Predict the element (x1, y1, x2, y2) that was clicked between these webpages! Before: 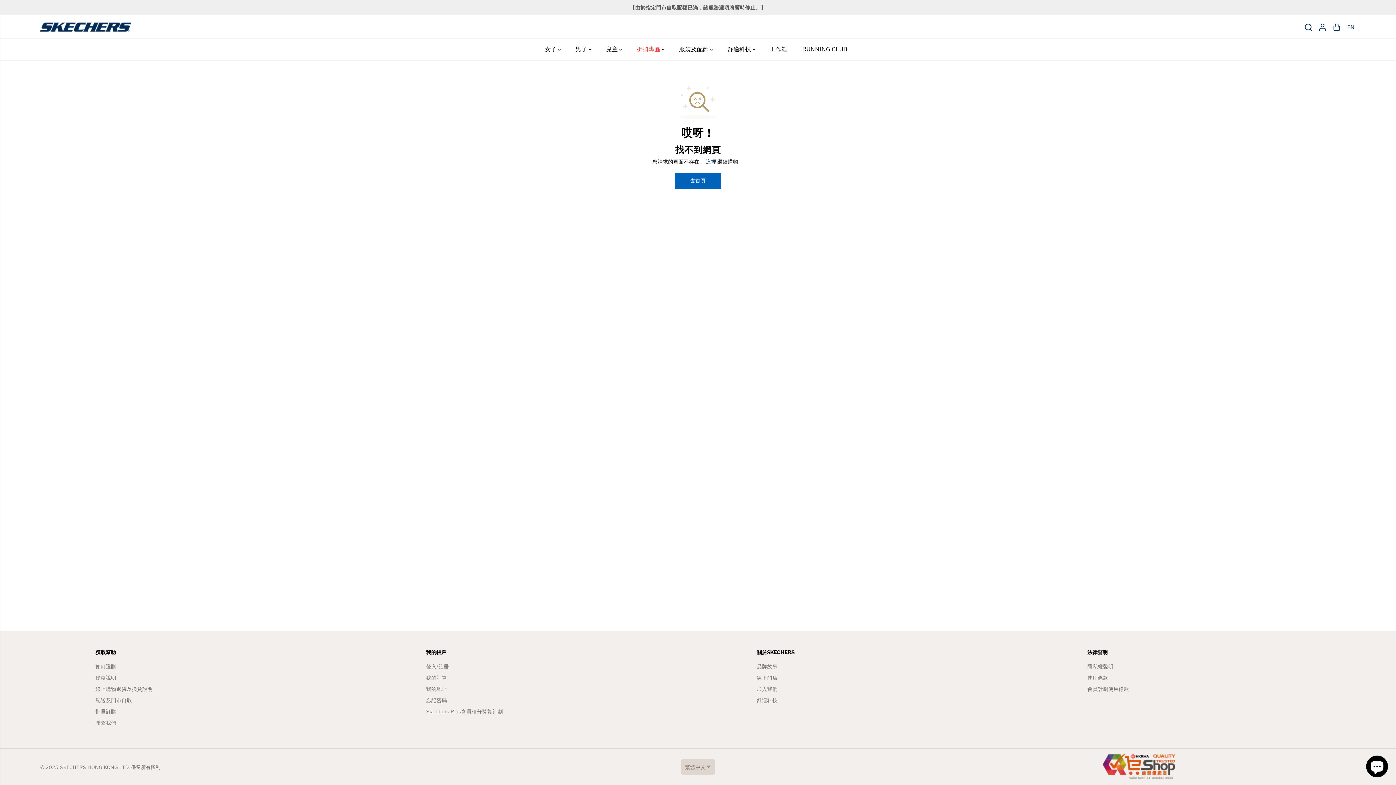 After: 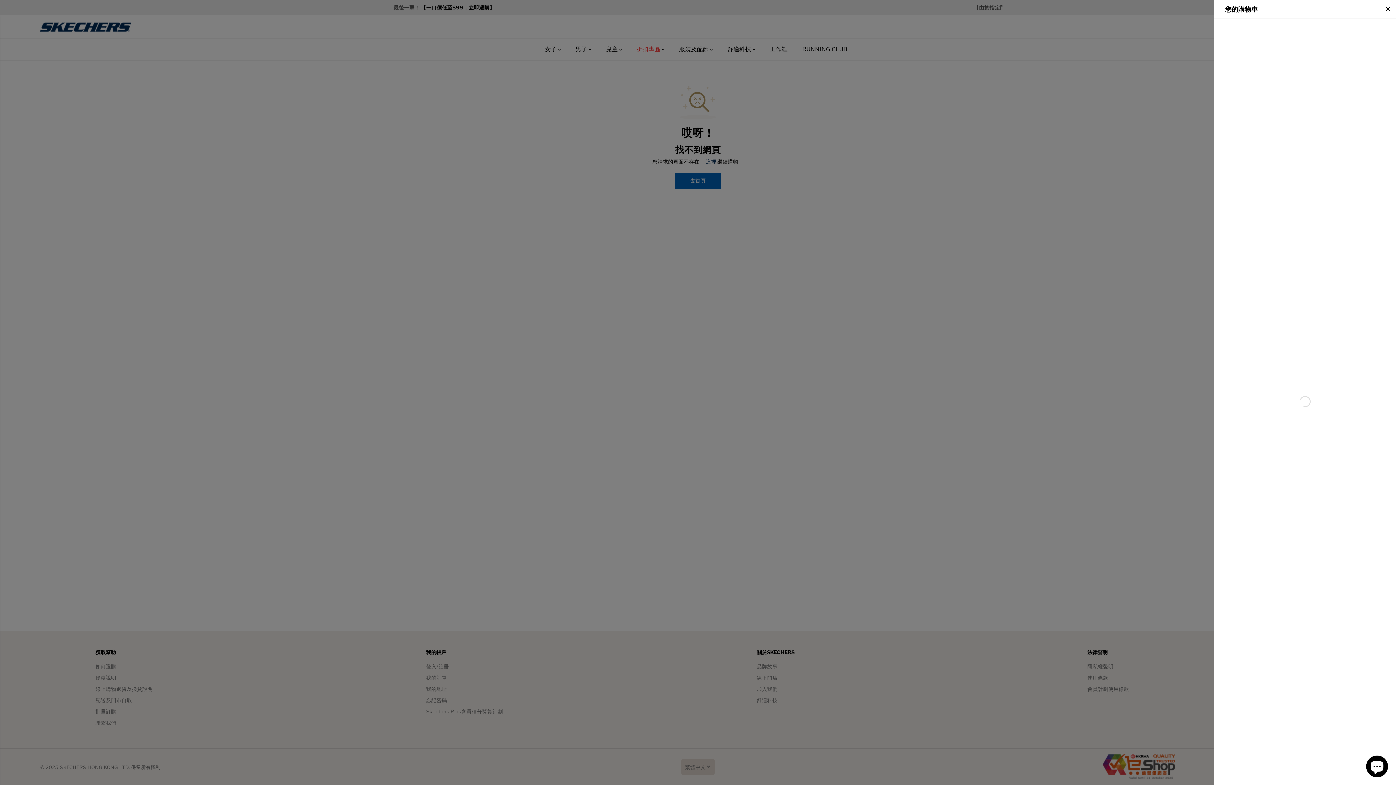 Action: bbox: (1329, 19, 1345, 35)